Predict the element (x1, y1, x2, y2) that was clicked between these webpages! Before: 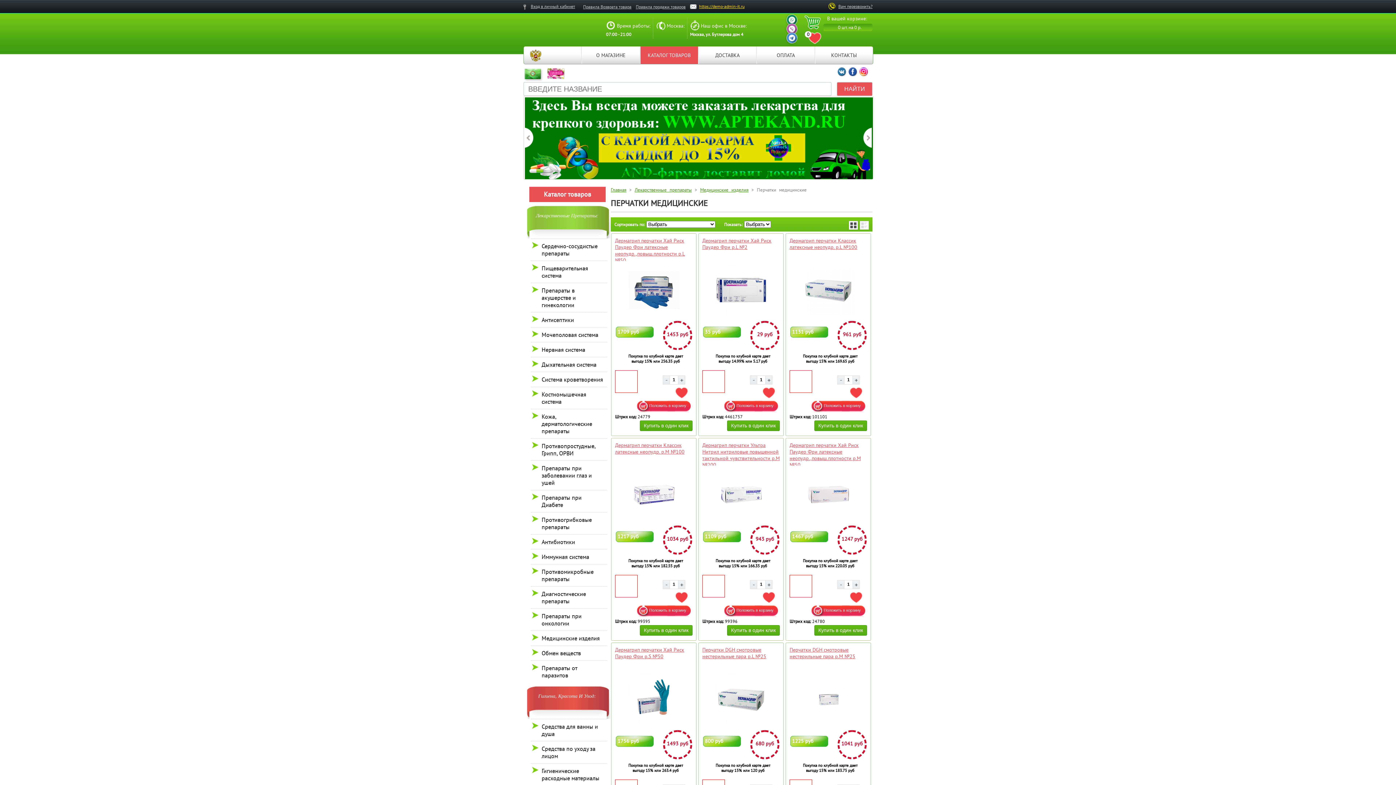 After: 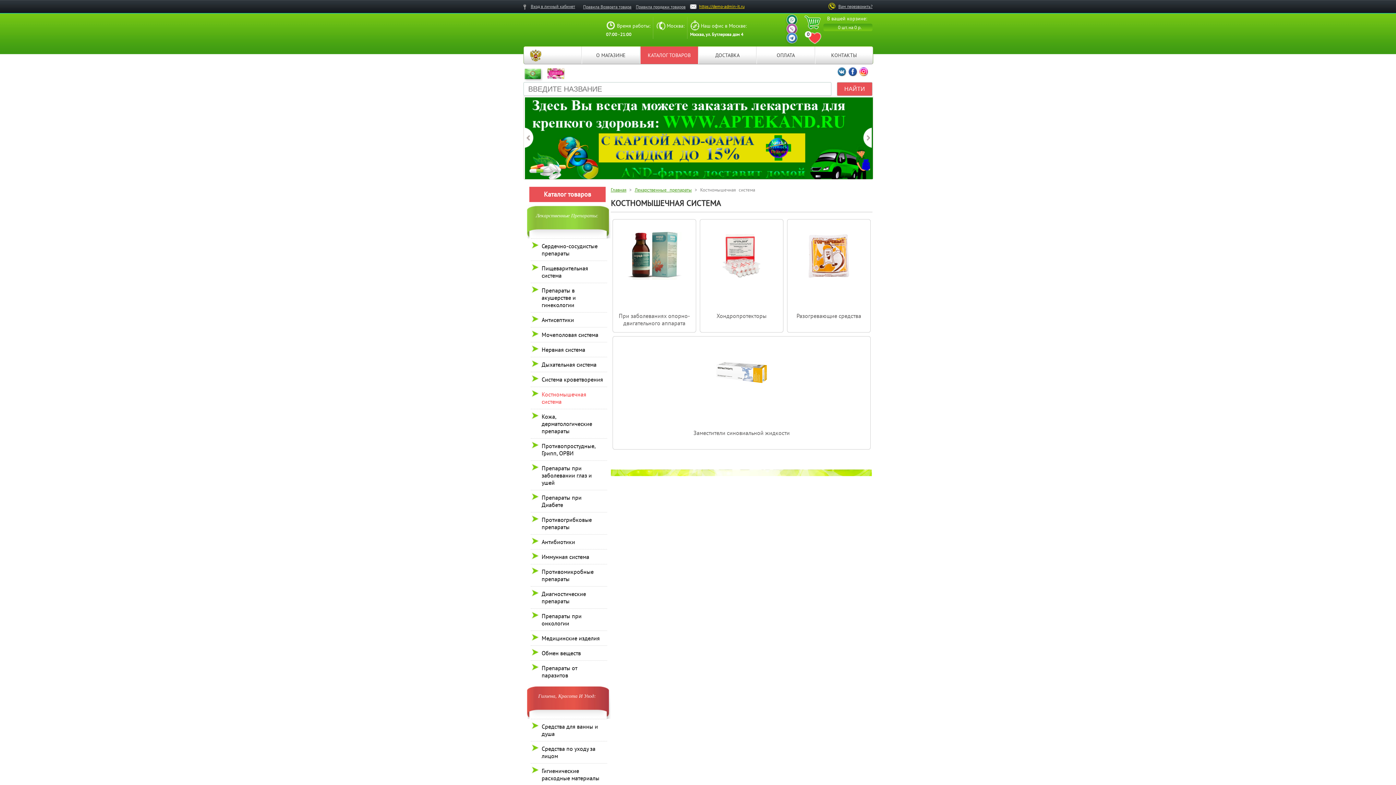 Action: label: Костномышечная система bbox: (541, 387, 603, 409)